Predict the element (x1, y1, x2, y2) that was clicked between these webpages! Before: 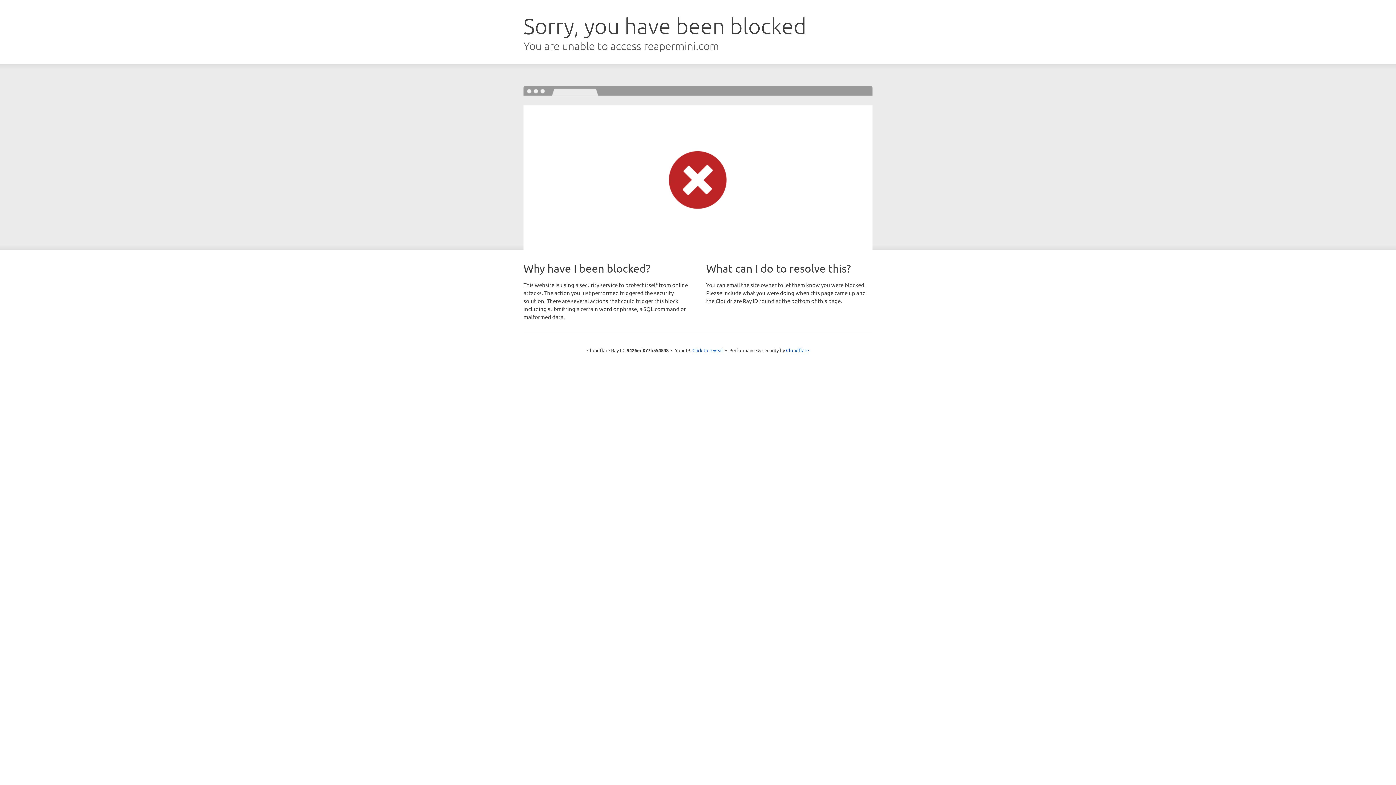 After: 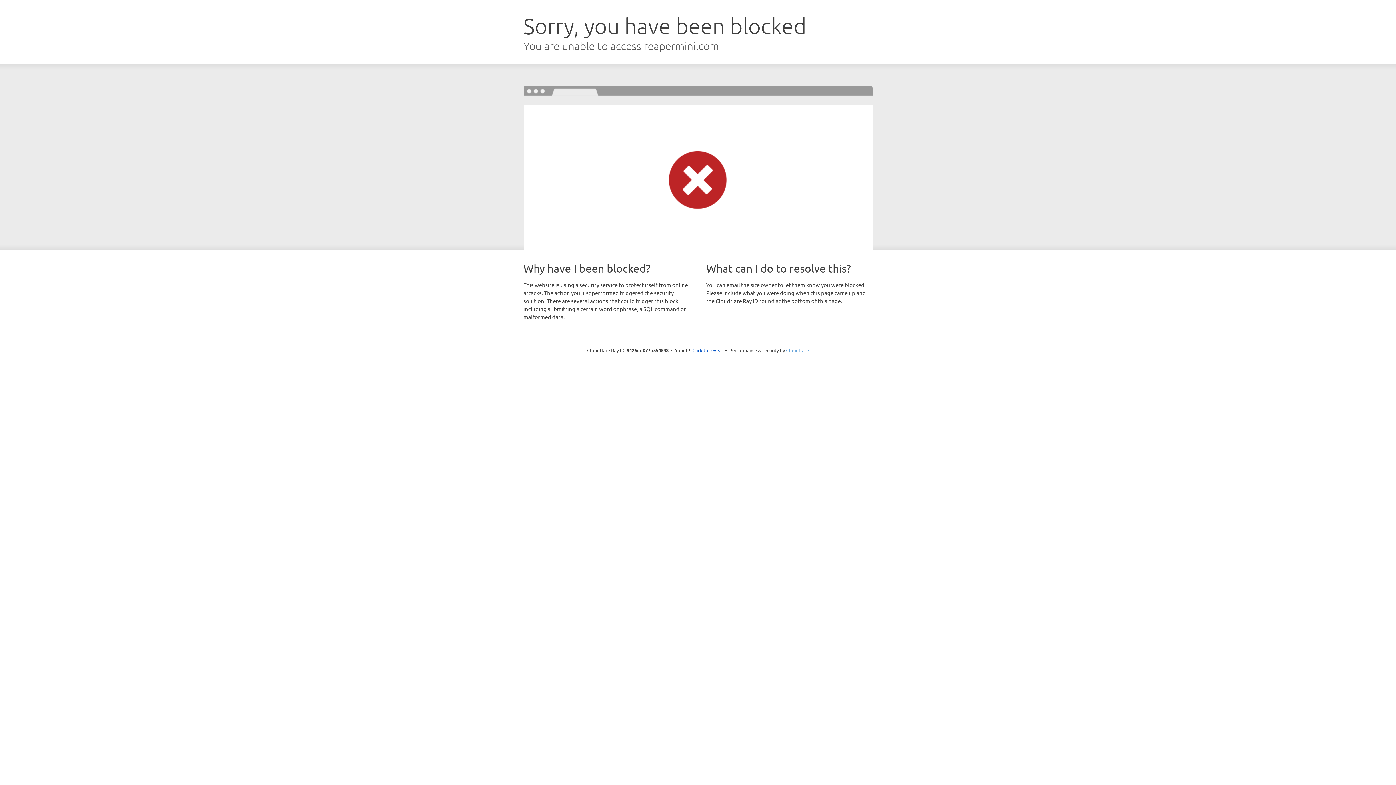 Action: label: Cloudflare bbox: (786, 347, 809, 353)